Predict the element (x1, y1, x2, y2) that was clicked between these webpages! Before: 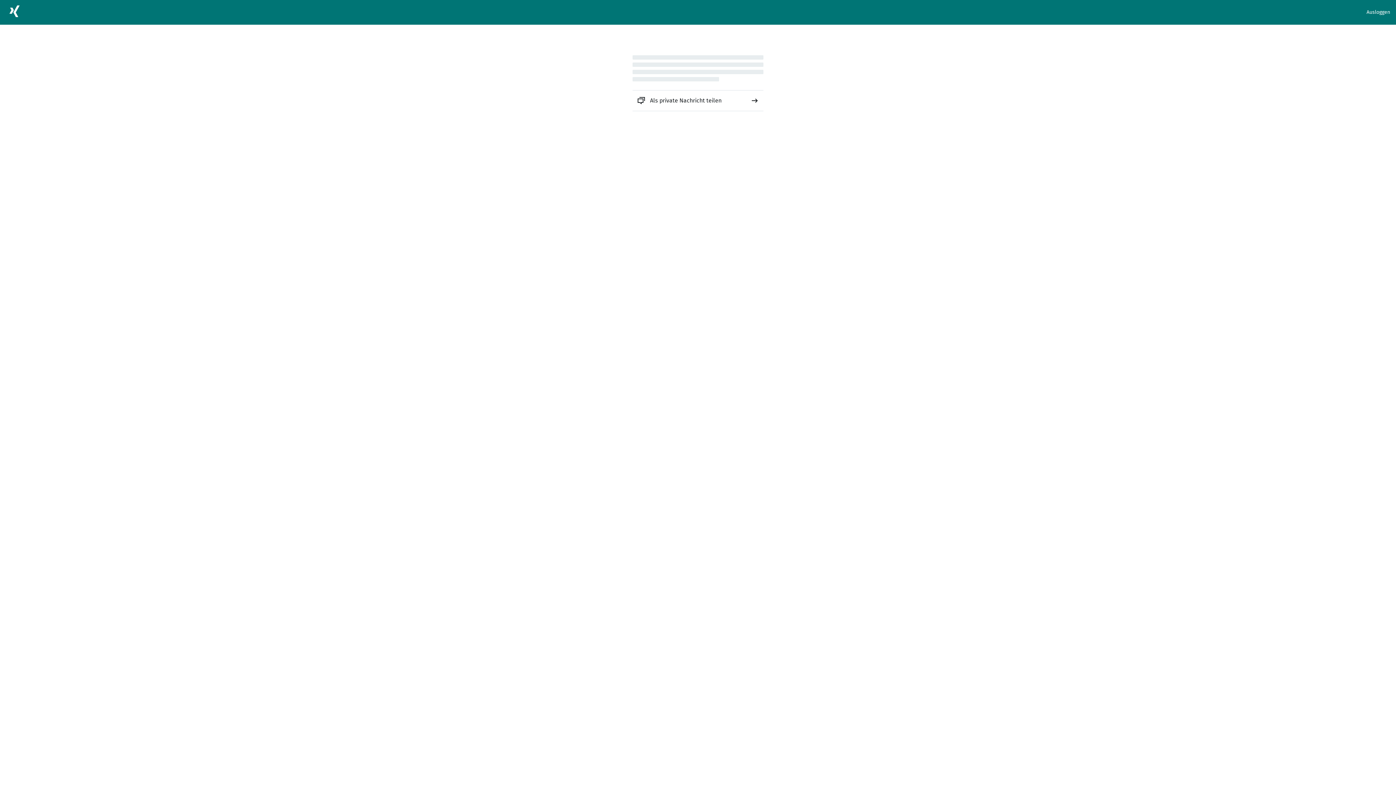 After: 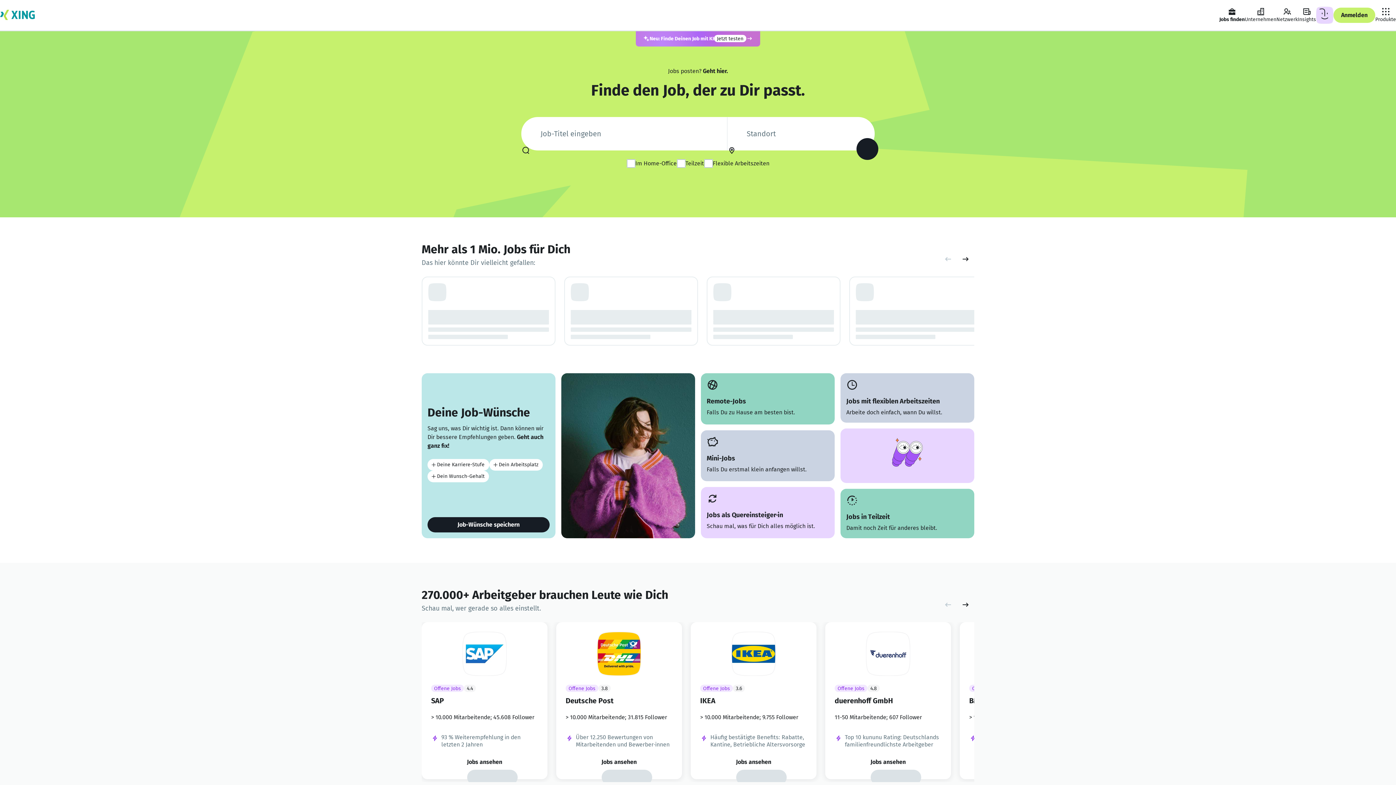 Action: bbox: (5, 2, 23, 22)